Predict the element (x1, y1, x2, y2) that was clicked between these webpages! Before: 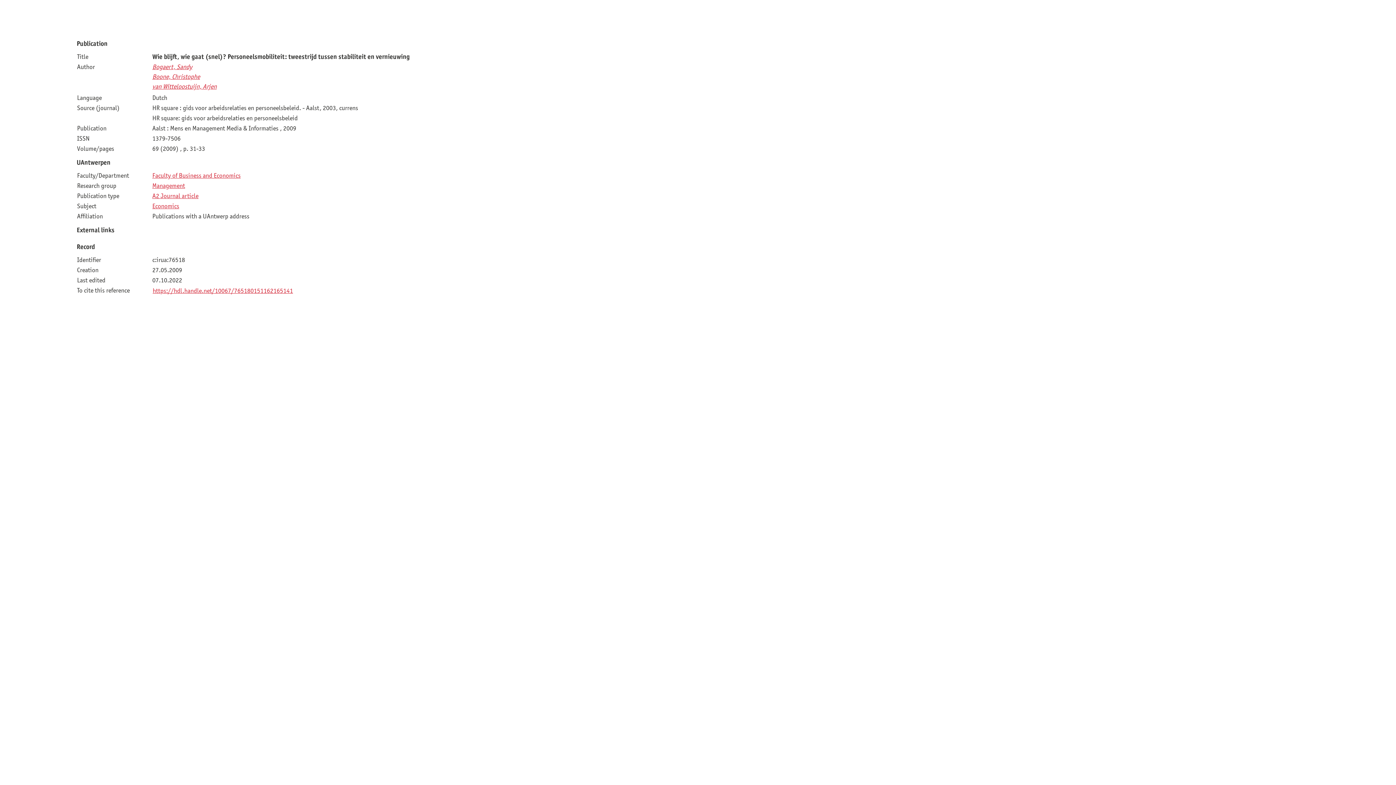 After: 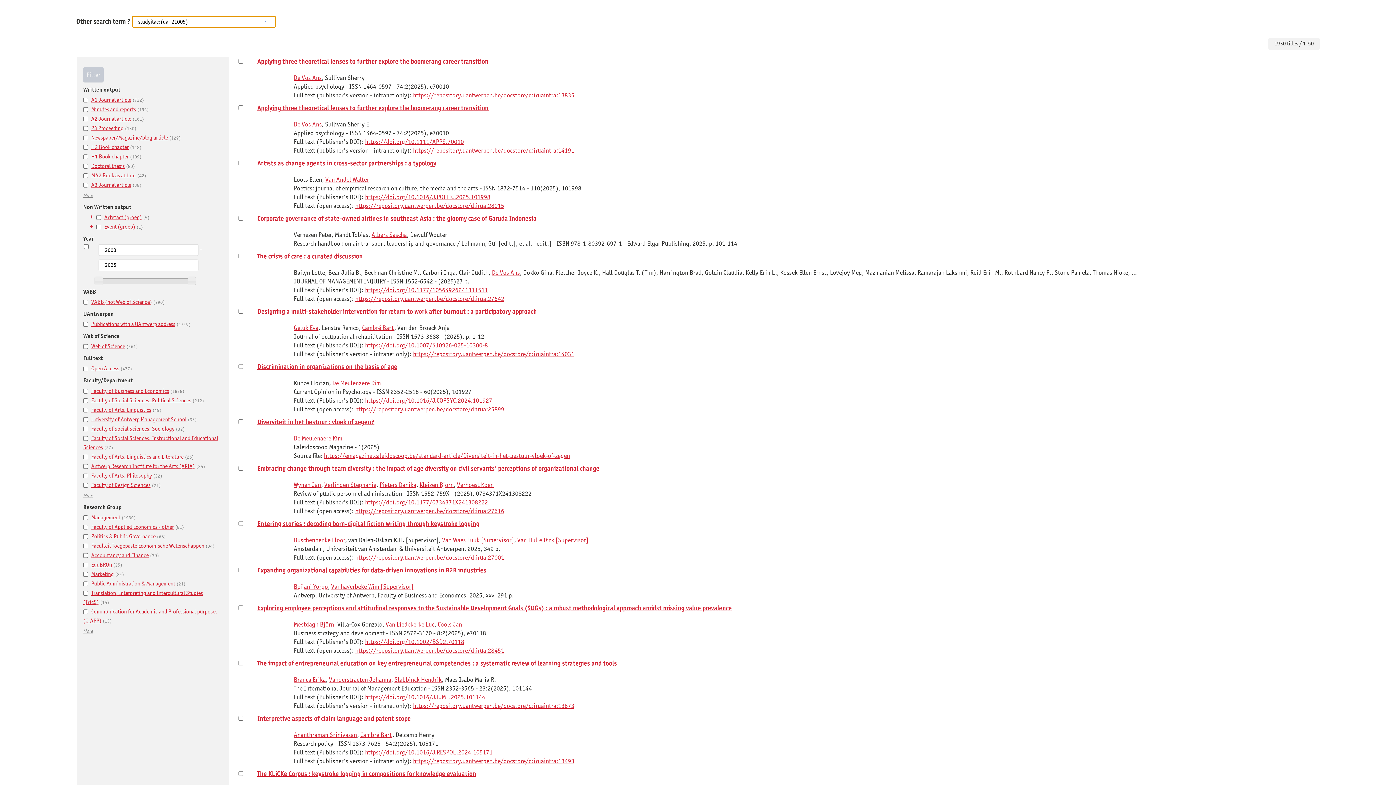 Action: label: Management bbox: (152, 181, 185, 189)